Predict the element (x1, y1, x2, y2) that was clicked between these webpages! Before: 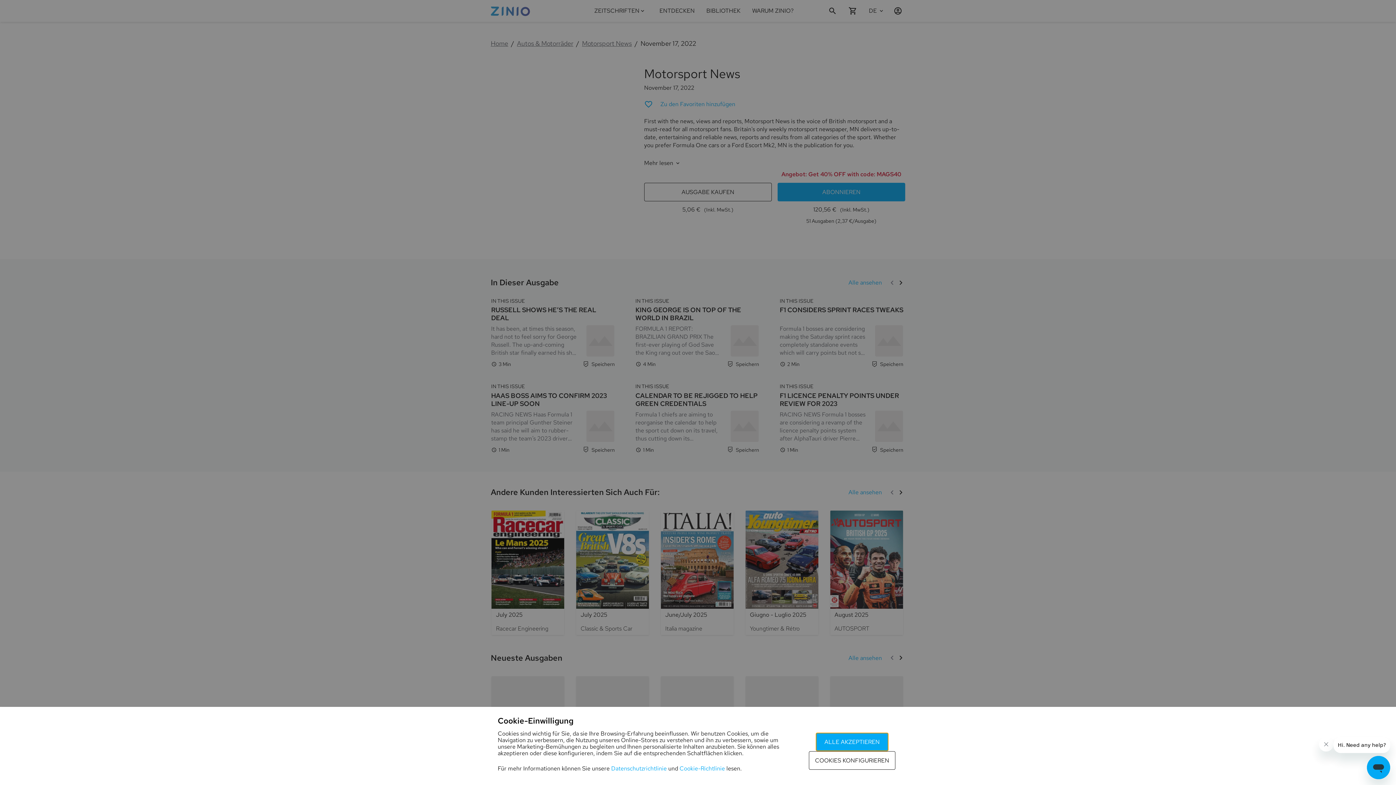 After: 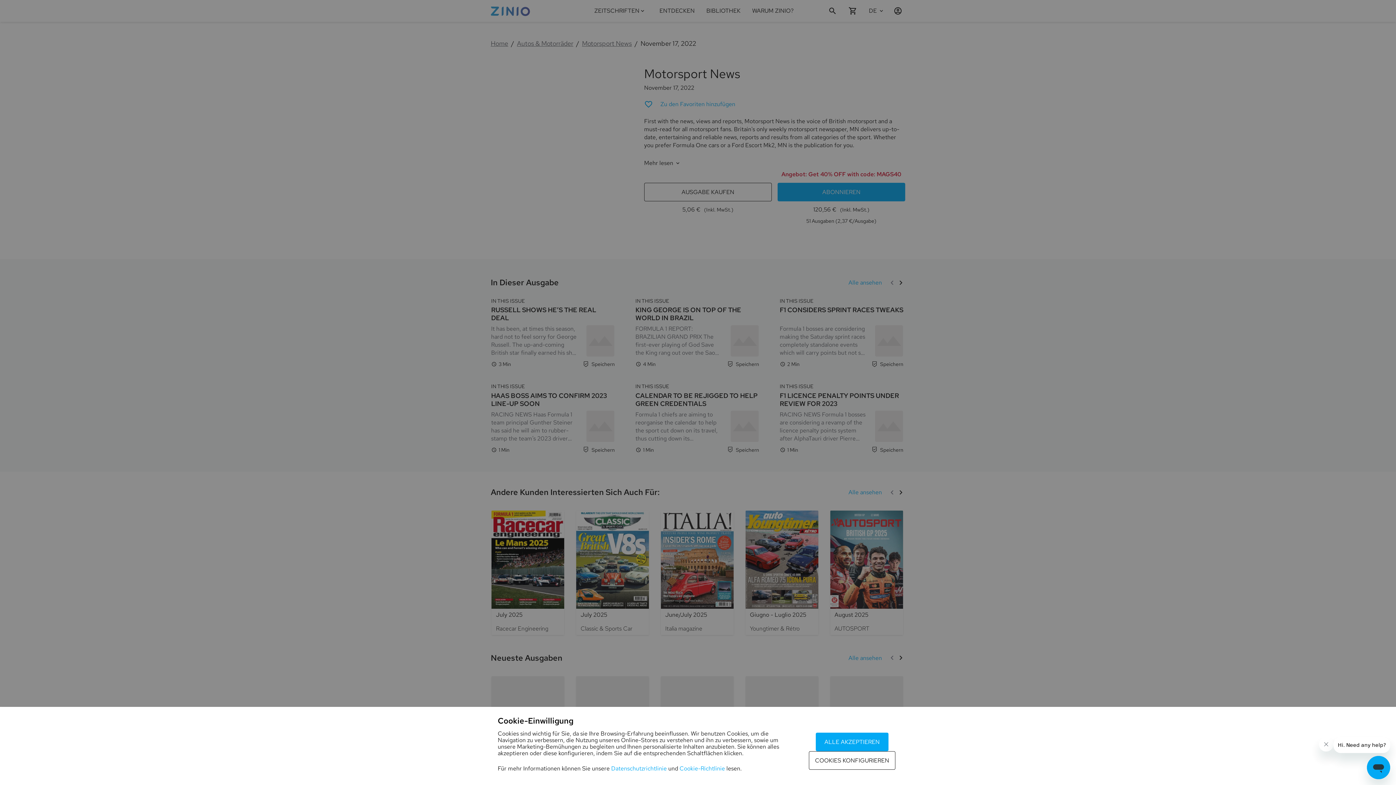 Action: bbox: (611, 765, 666, 772) label: Datenschutzrichtlinie